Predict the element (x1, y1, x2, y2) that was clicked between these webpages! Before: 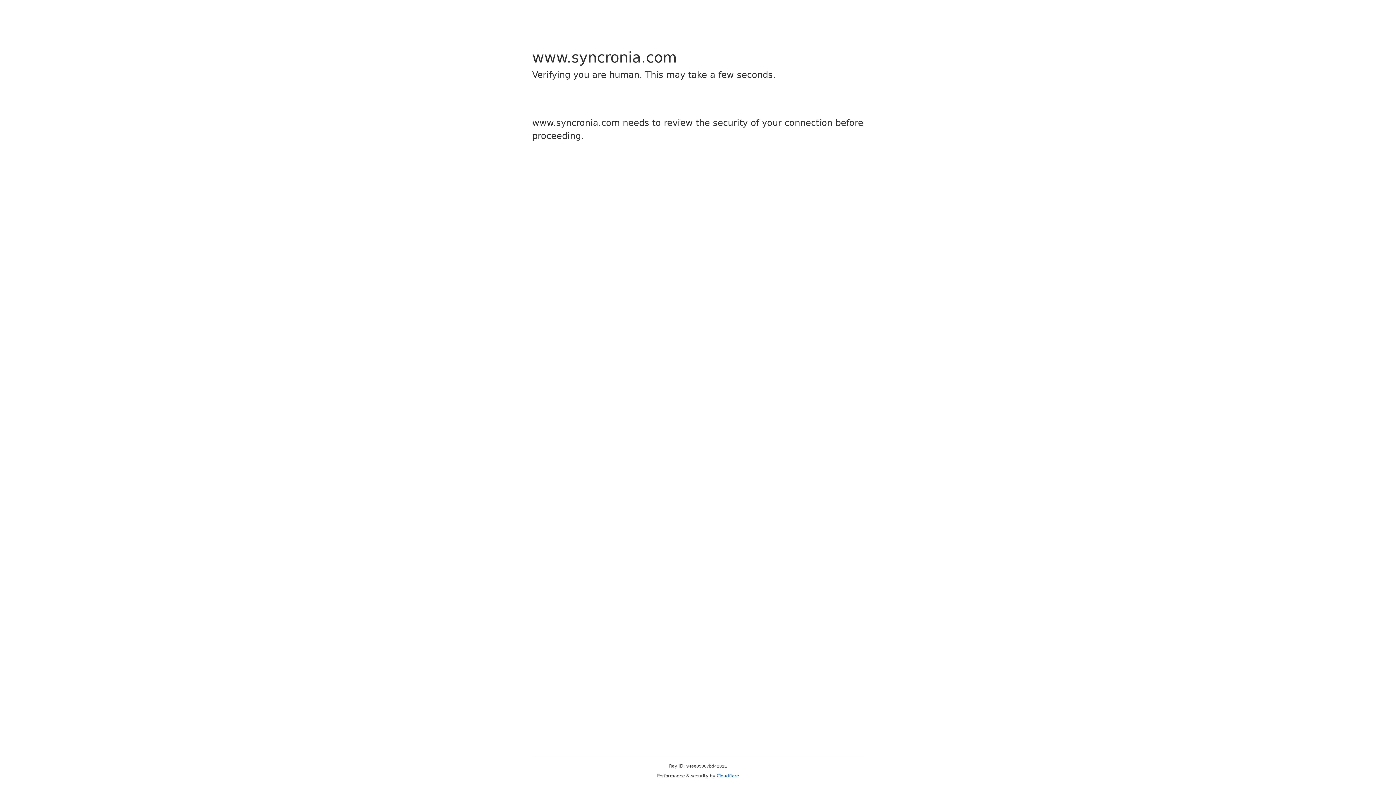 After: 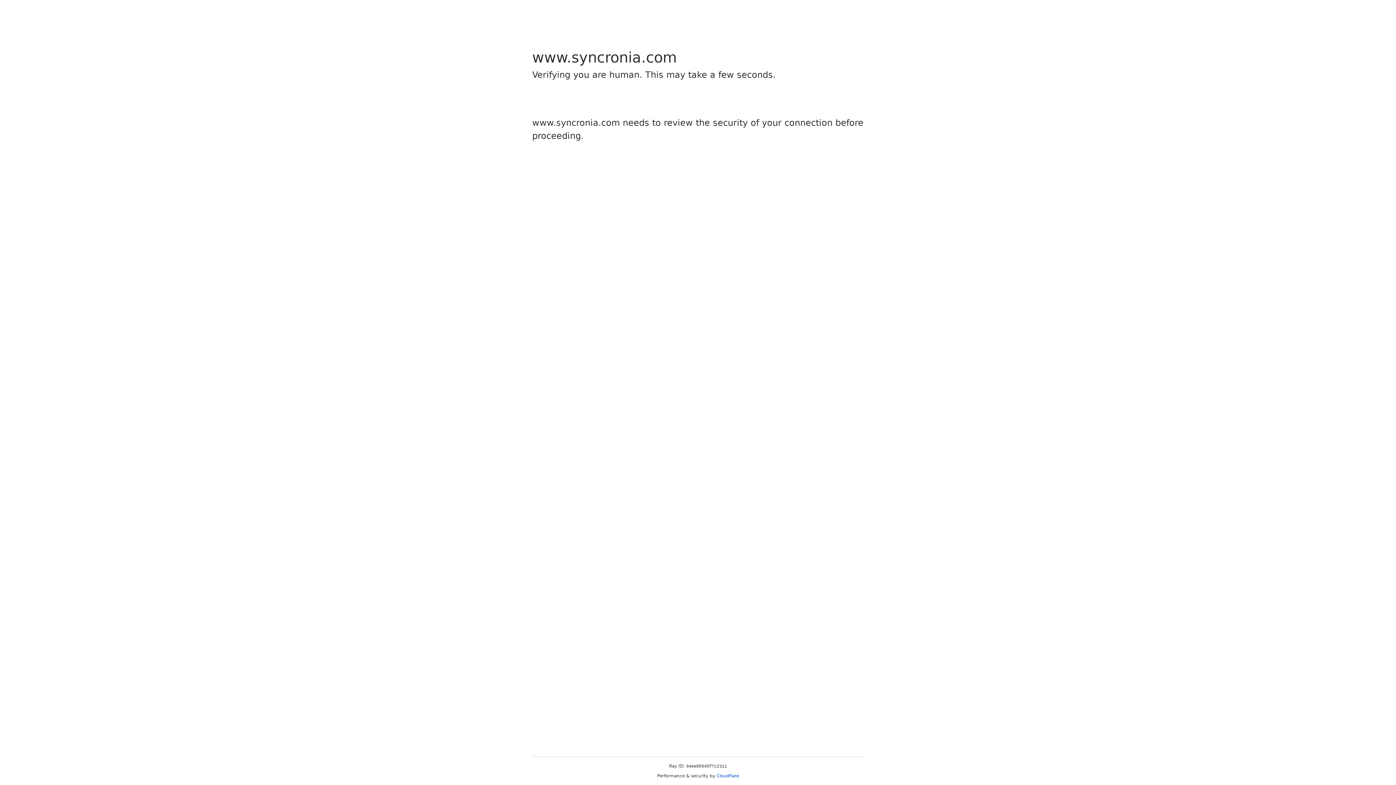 Action: bbox: (716, 773, 739, 778) label: Cloudflare